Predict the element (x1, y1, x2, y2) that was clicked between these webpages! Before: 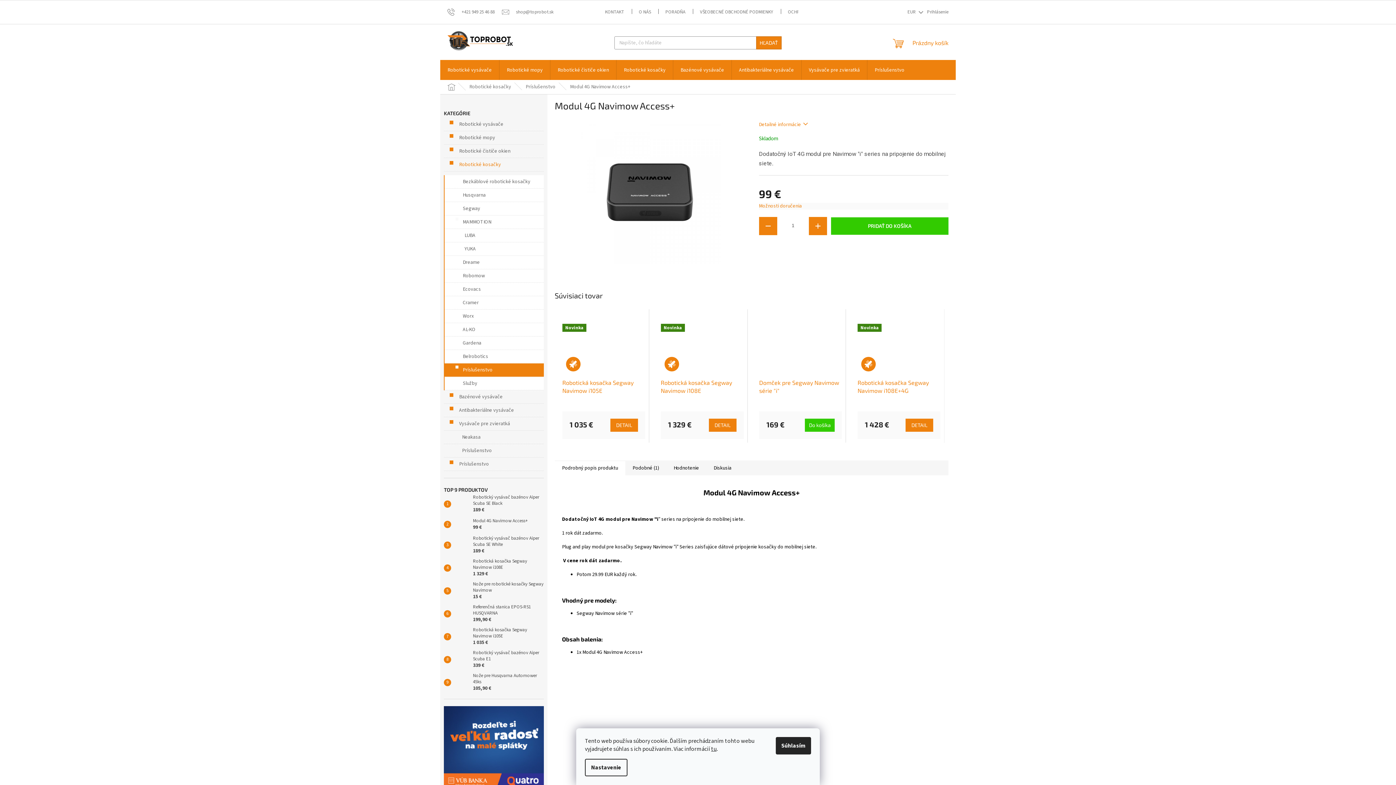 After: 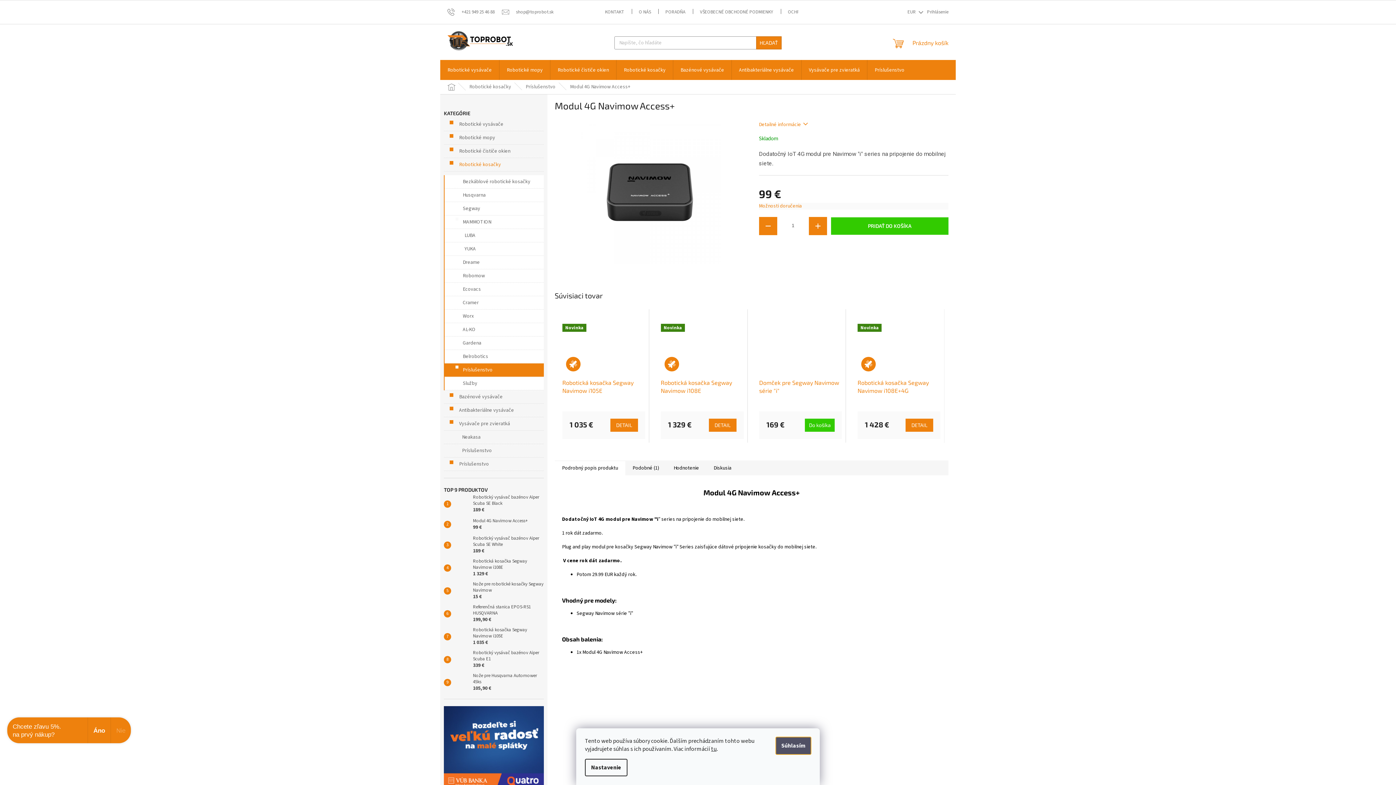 Action: bbox: (776, 737, 811, 754) label: Súhlasím